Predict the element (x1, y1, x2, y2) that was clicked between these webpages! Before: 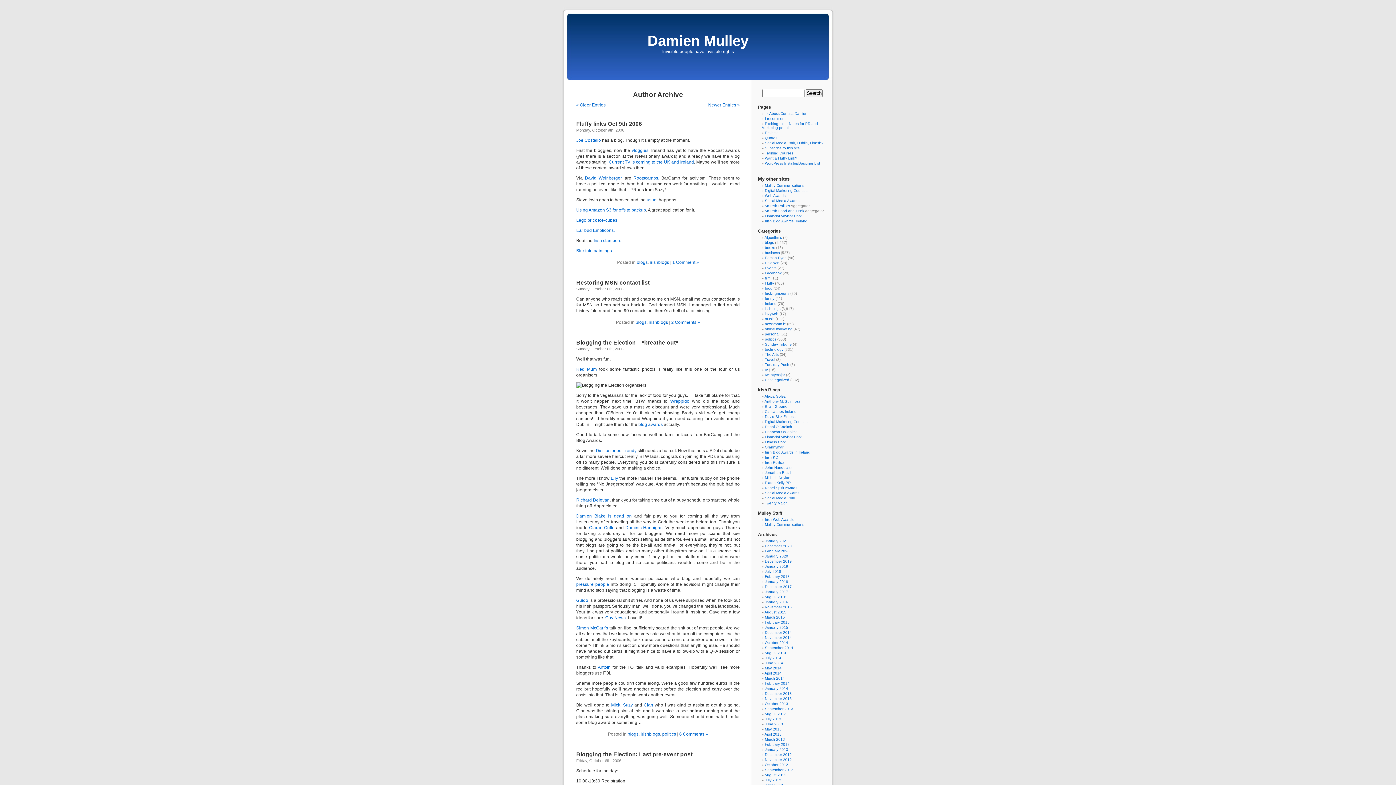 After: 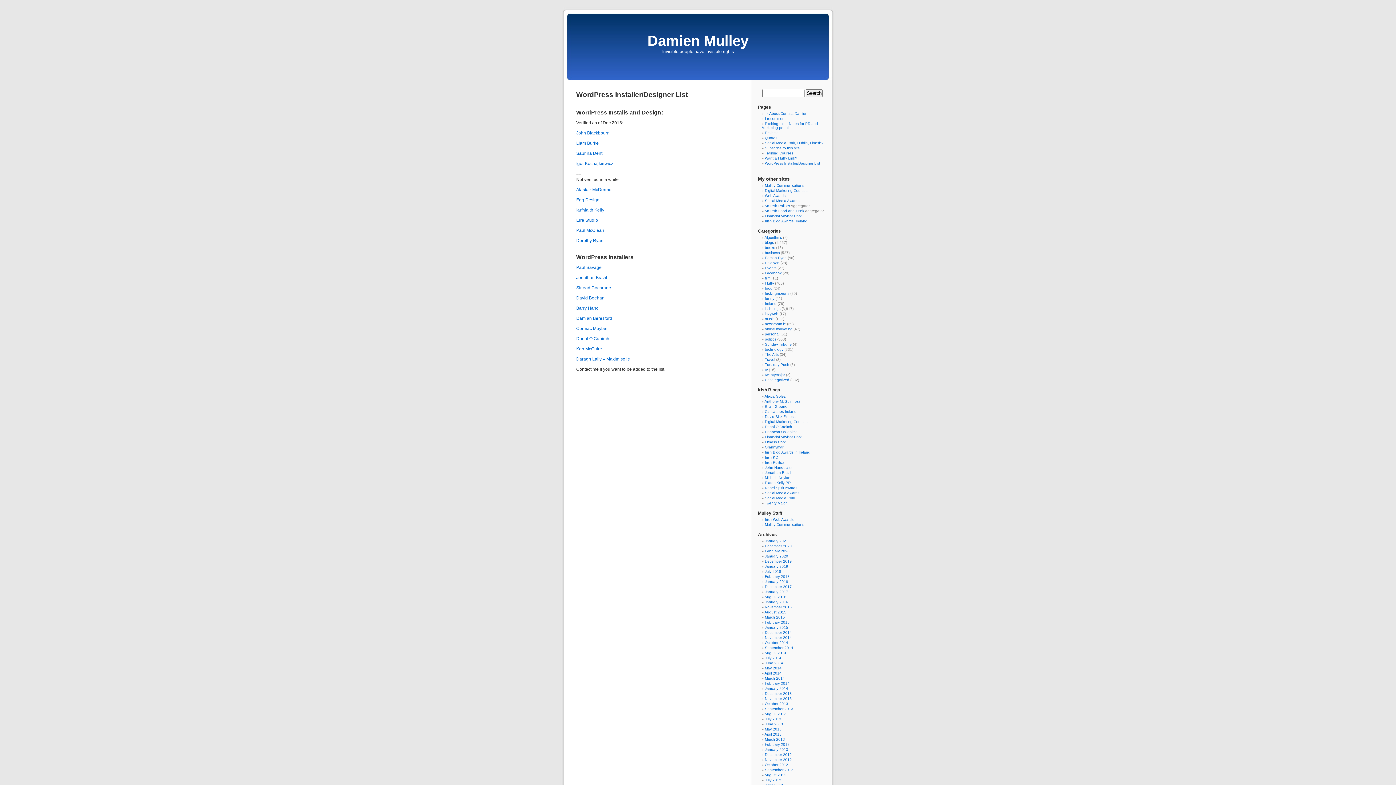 Action: label: WordPress Installer/Designer List bbox: (765, 161, 820, 165)